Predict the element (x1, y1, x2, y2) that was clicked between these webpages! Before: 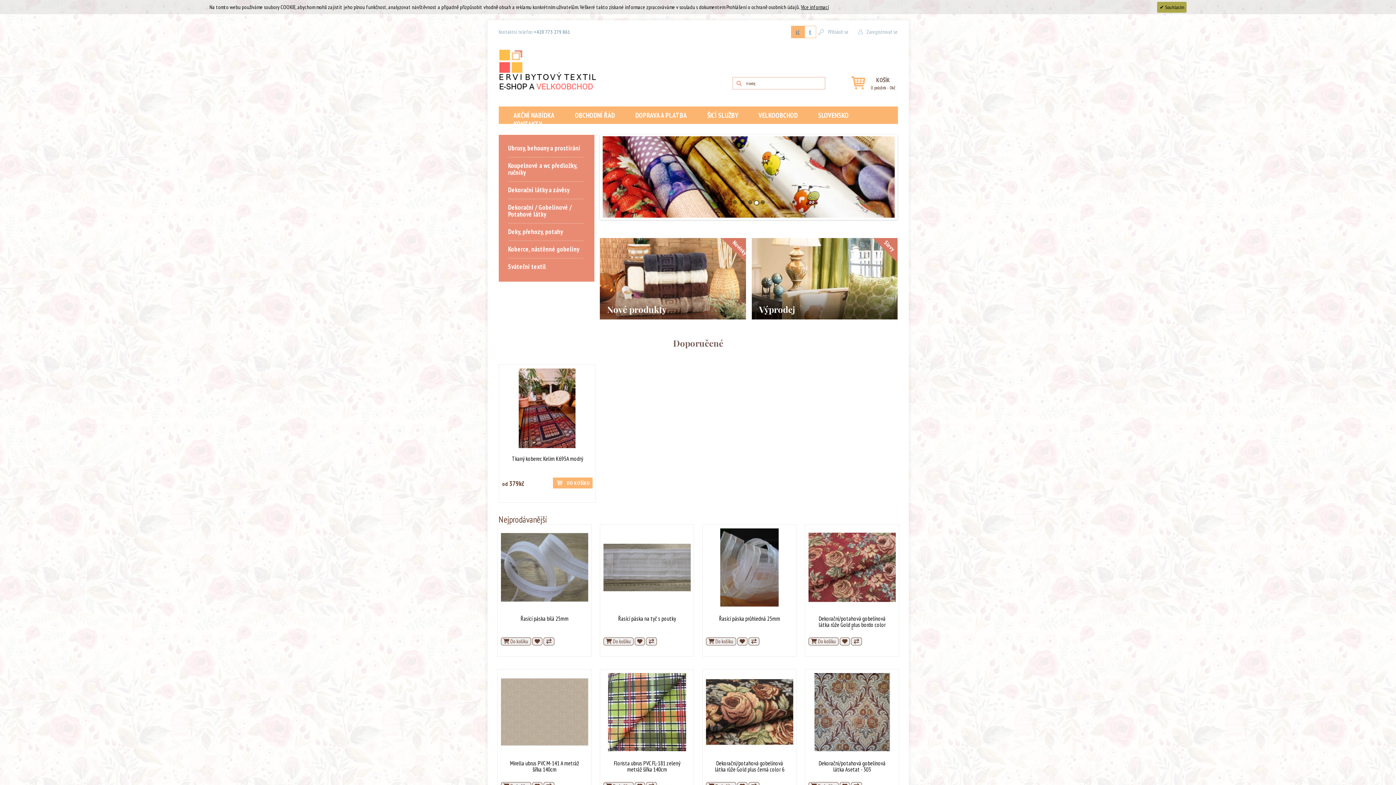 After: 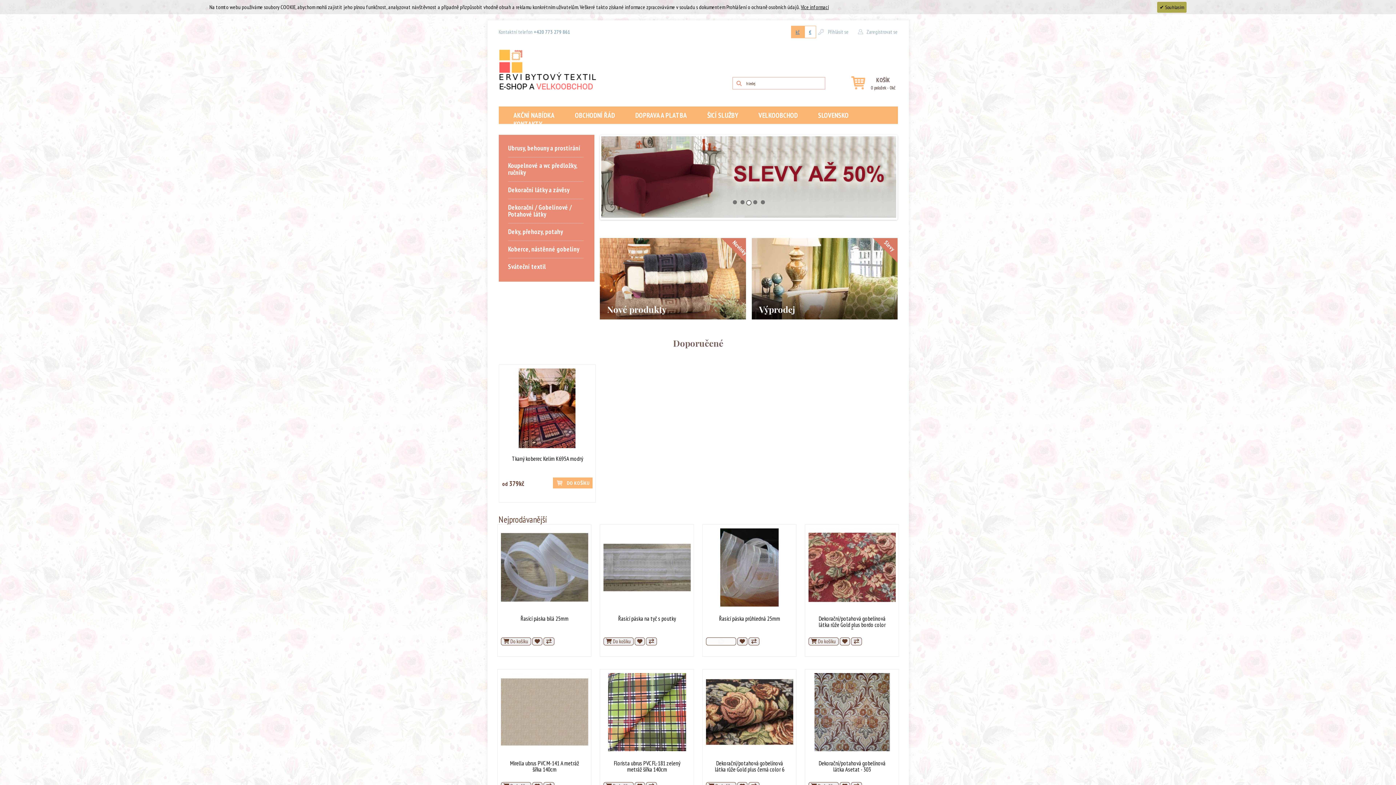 Action: bbox: (706, 637, 736, 645) label:  Do košíku